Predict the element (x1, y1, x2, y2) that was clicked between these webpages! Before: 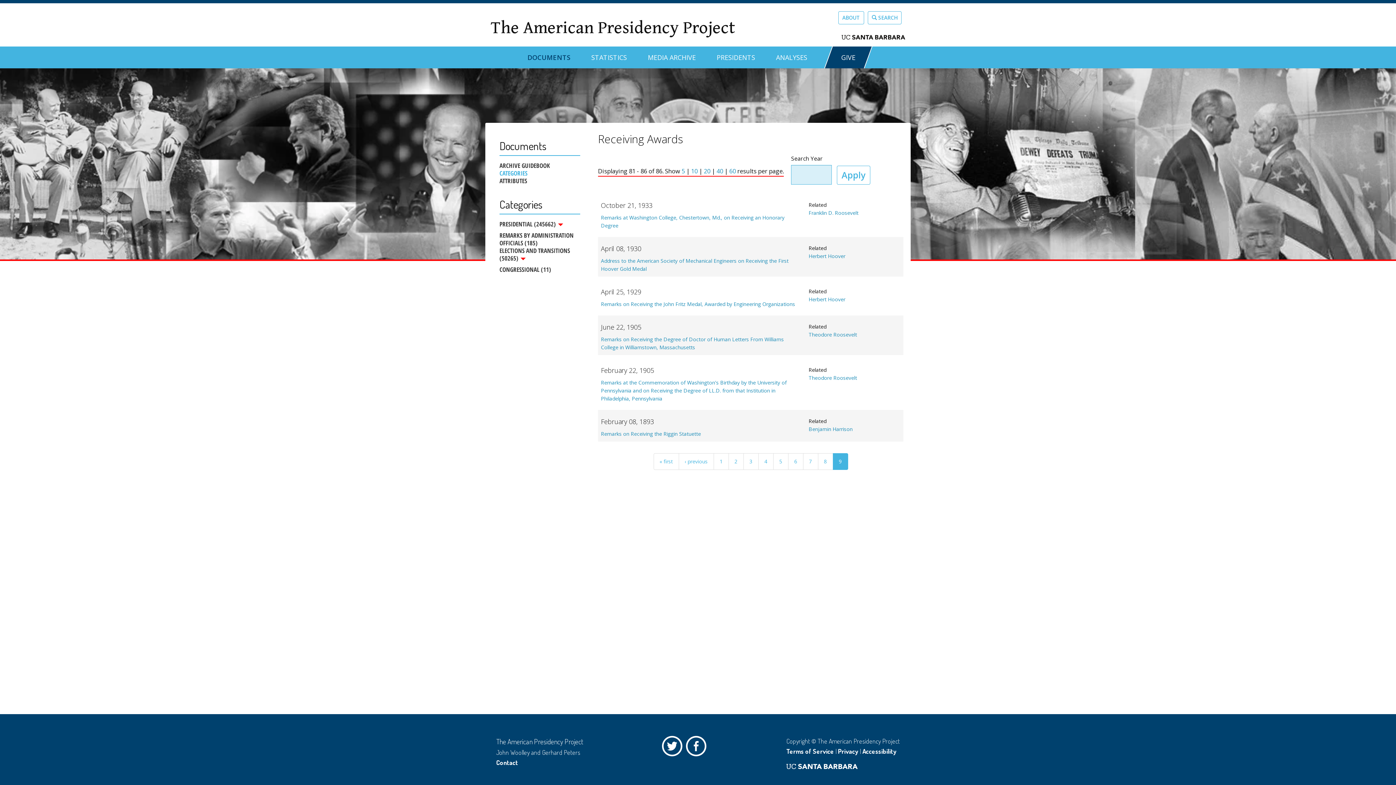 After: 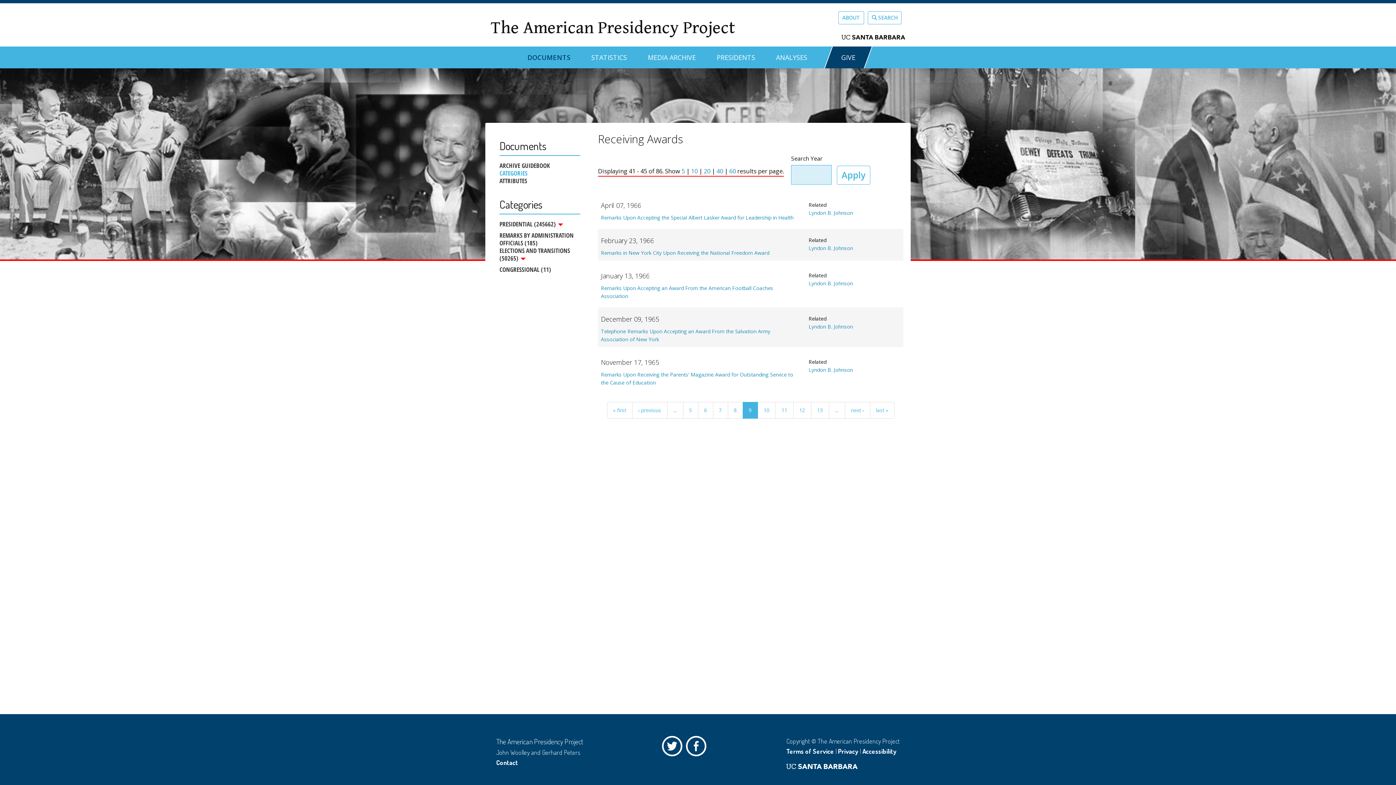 Action: bbox: (681, 167, 685, 175) label: 5